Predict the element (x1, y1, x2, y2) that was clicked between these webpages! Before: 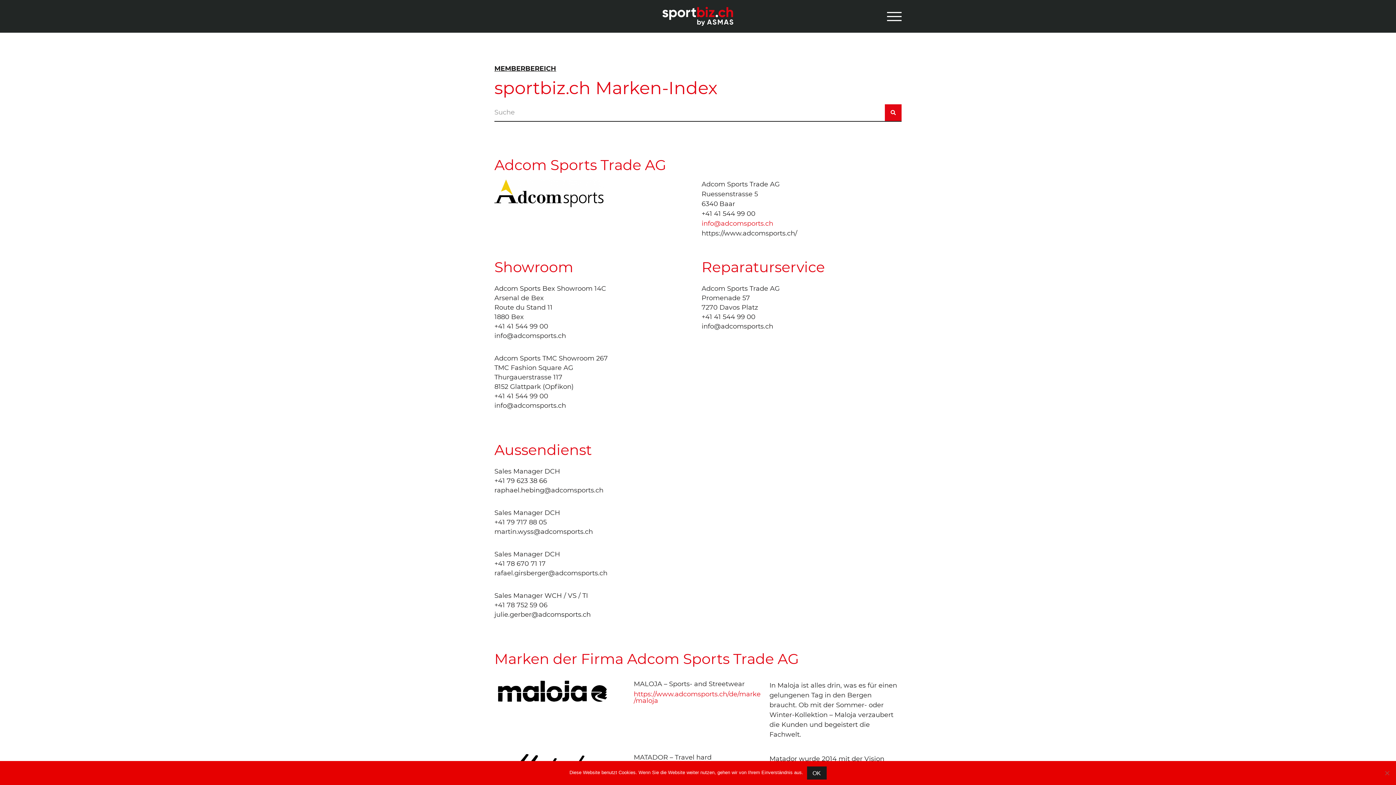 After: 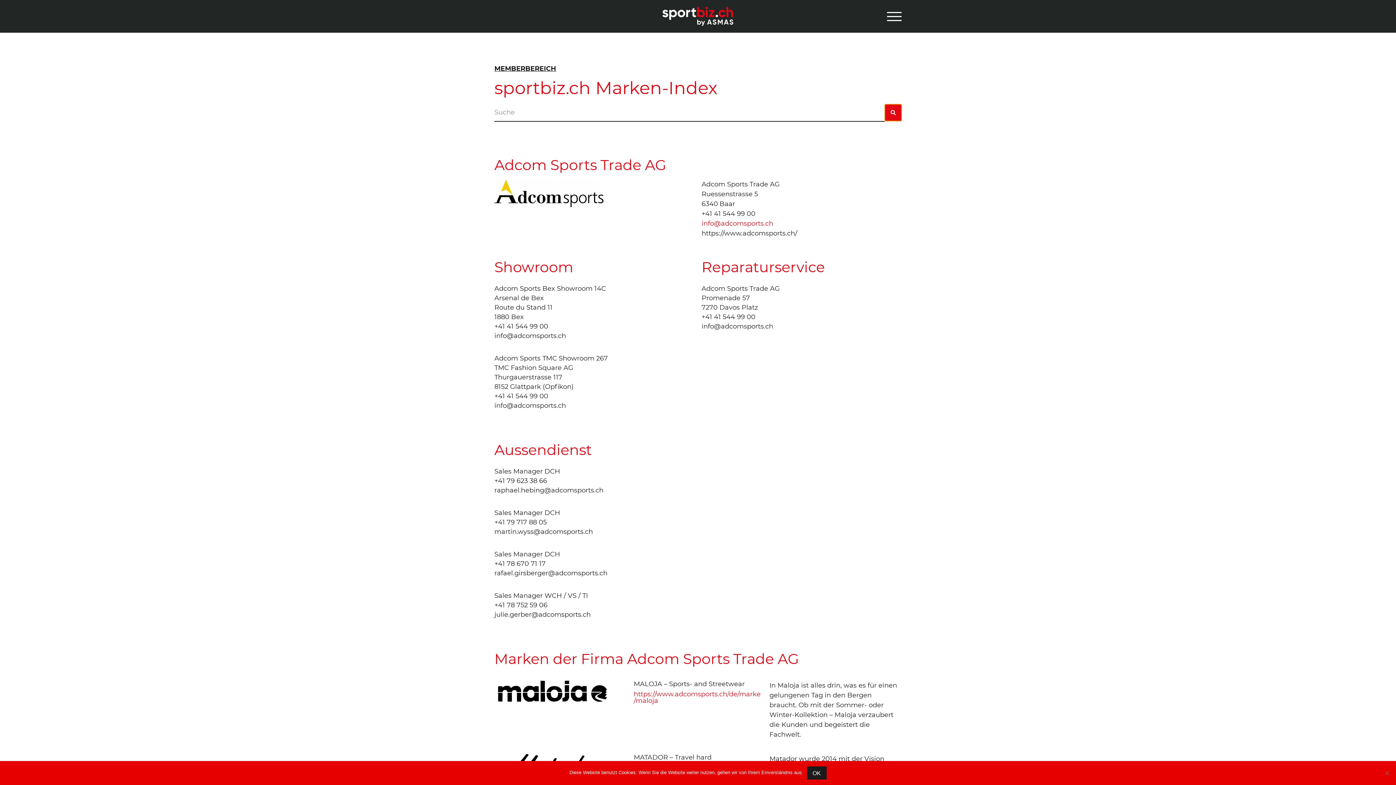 Action: label: Search submit bbox: (885, 104, 901, 120)